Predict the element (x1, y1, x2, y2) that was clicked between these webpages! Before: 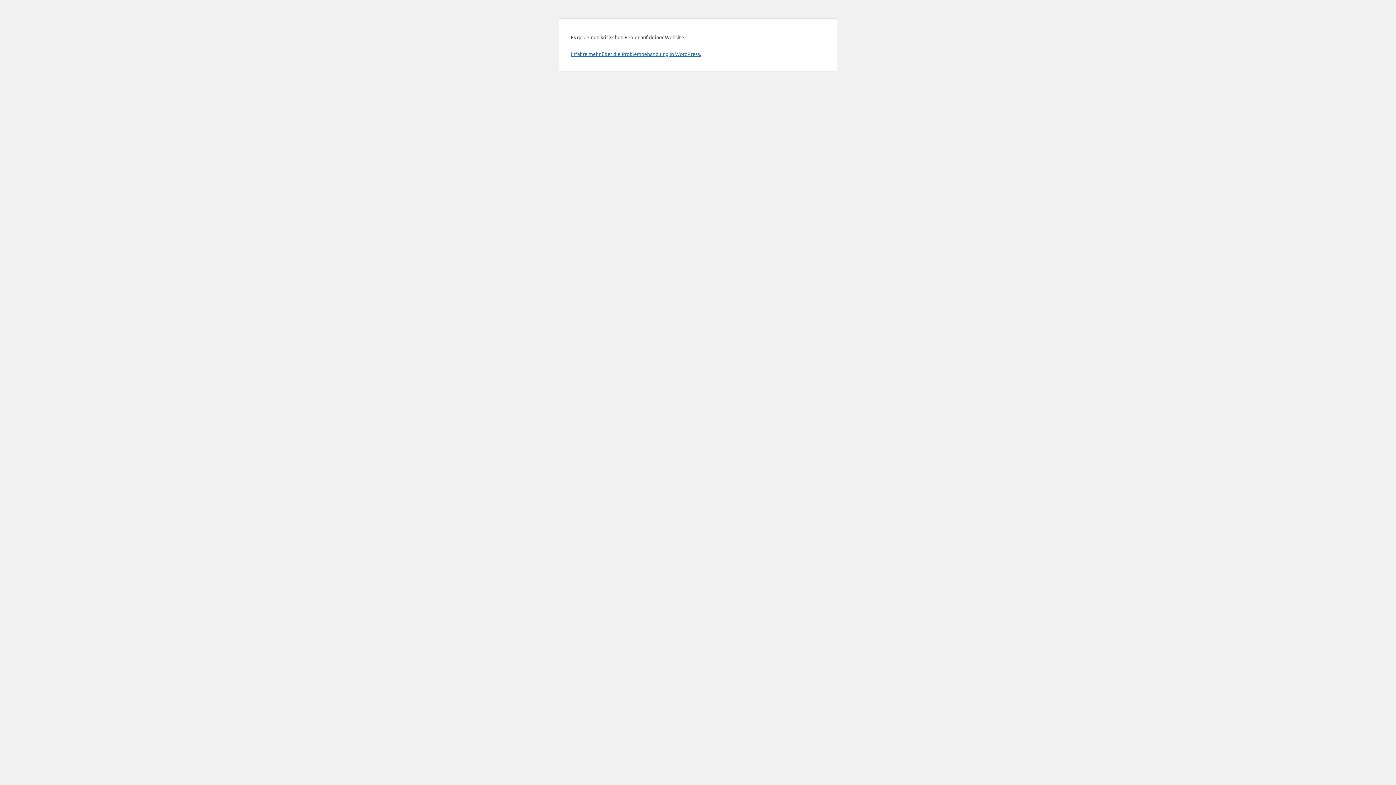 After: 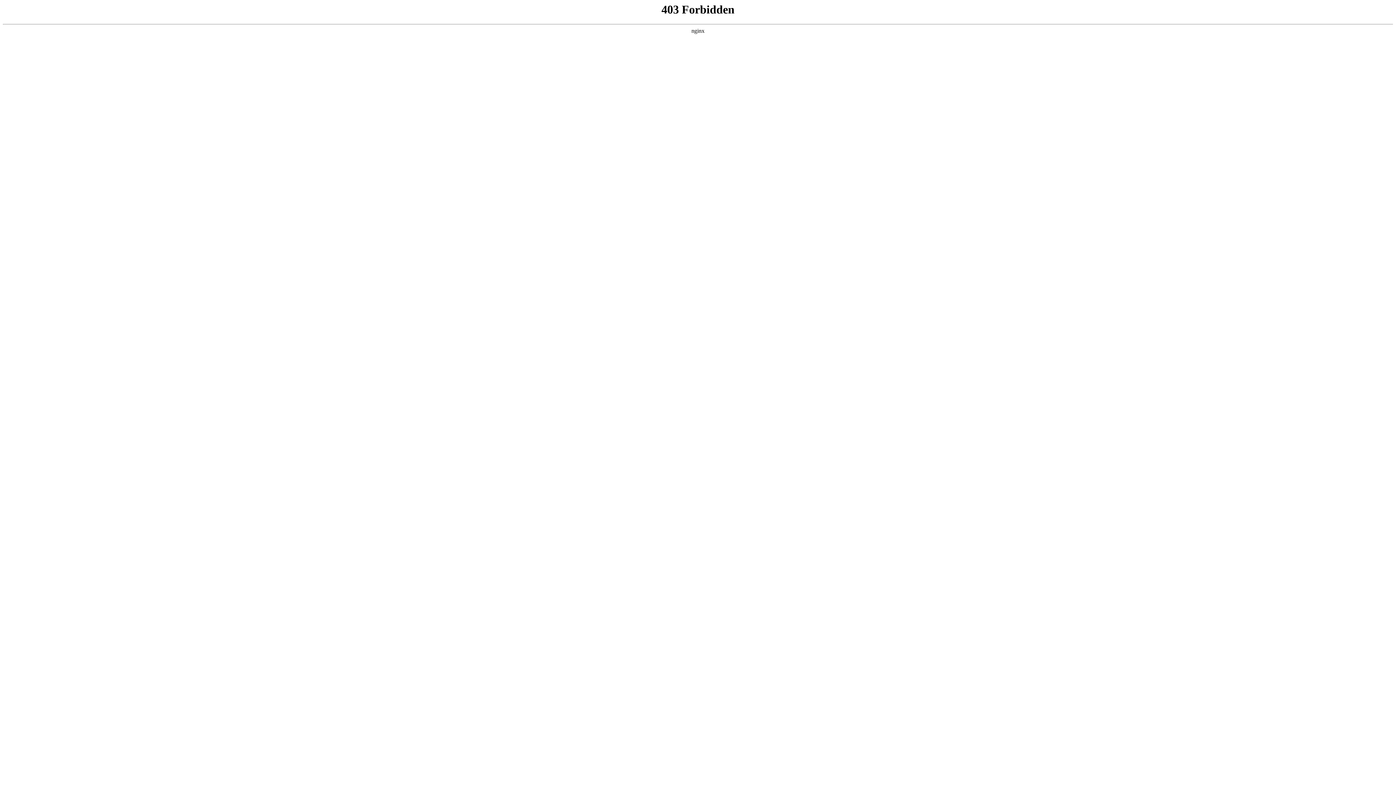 Action: label: Erfahre mehr über die Problembehandlung in WordPress. bbox: (570, 50, 701, 57)